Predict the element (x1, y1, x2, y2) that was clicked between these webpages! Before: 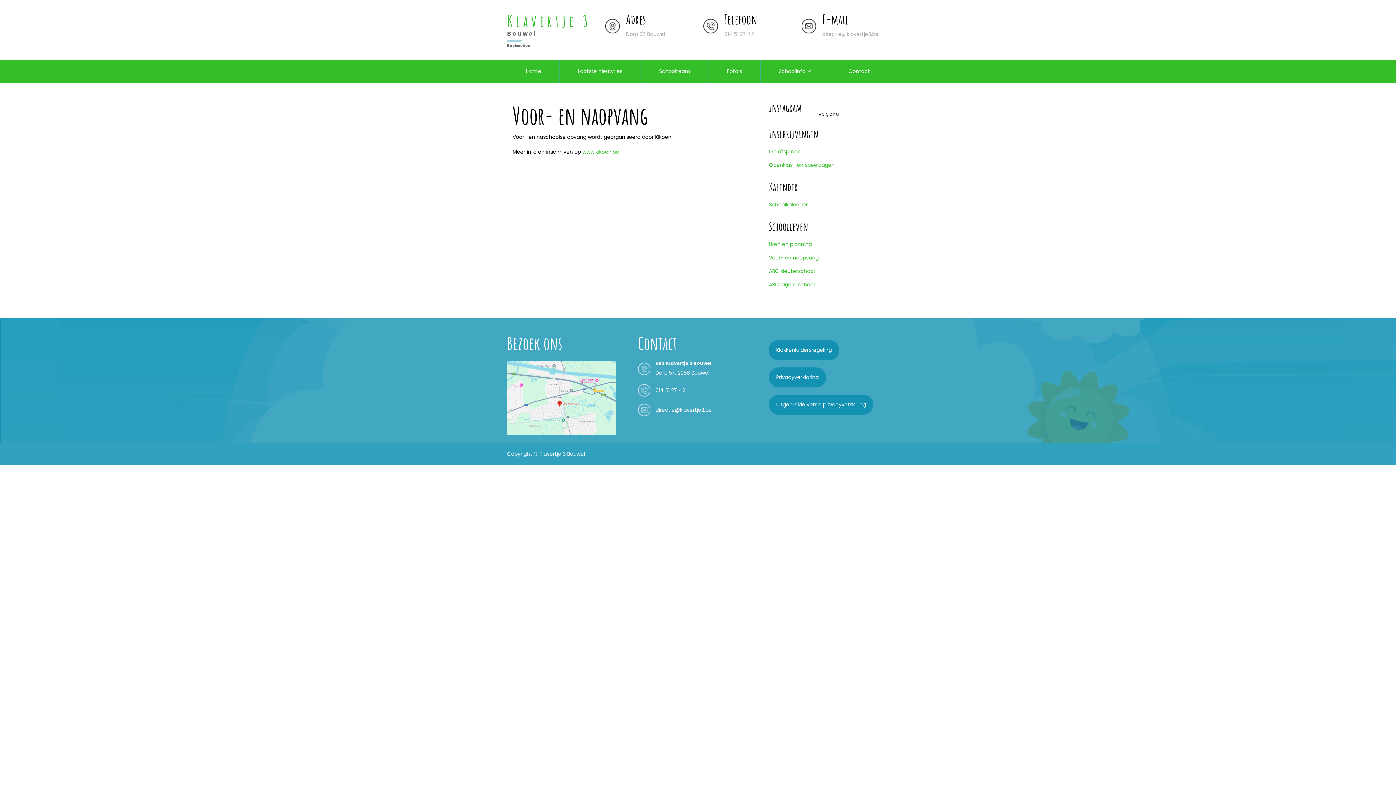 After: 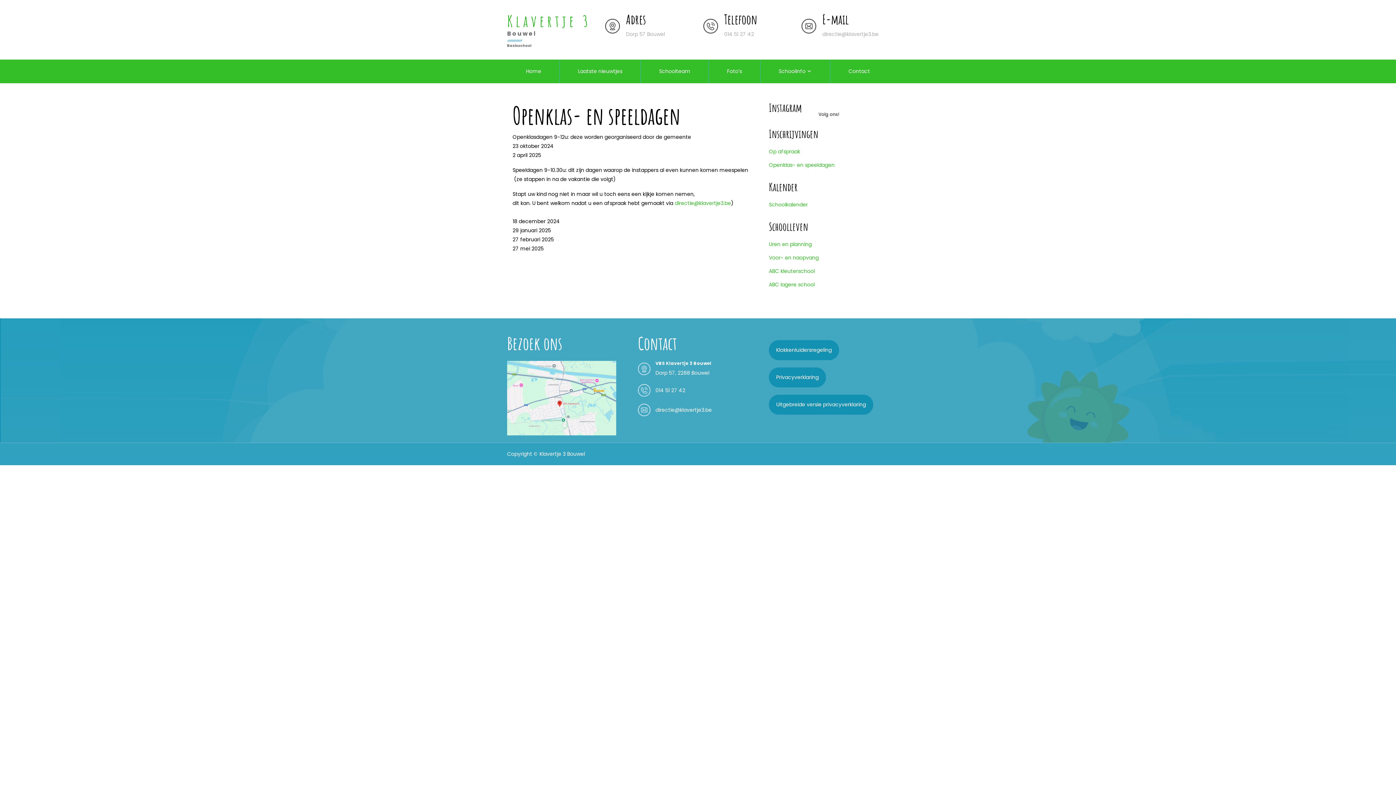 Action: label: Openklas- en speeldagen bbox: (769, 161, 834, 168)